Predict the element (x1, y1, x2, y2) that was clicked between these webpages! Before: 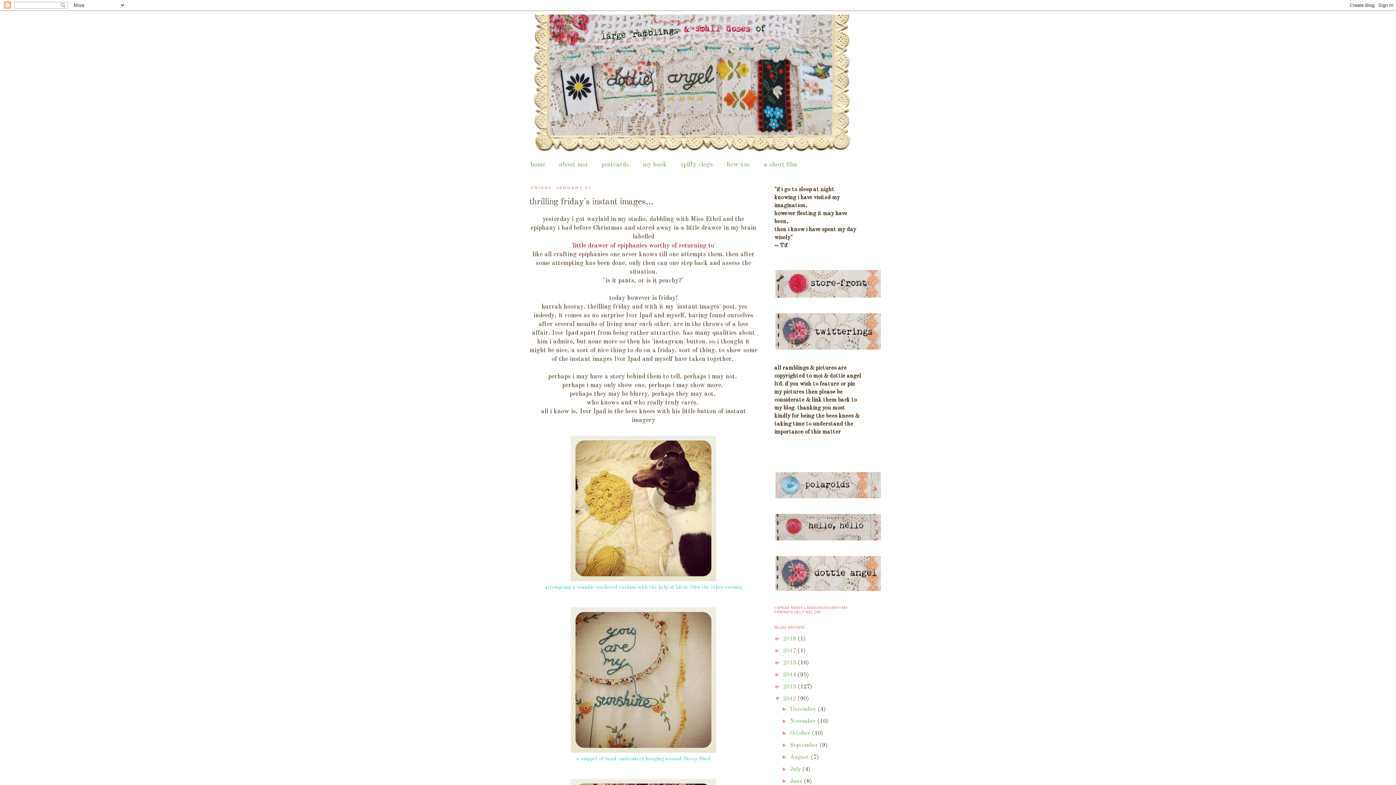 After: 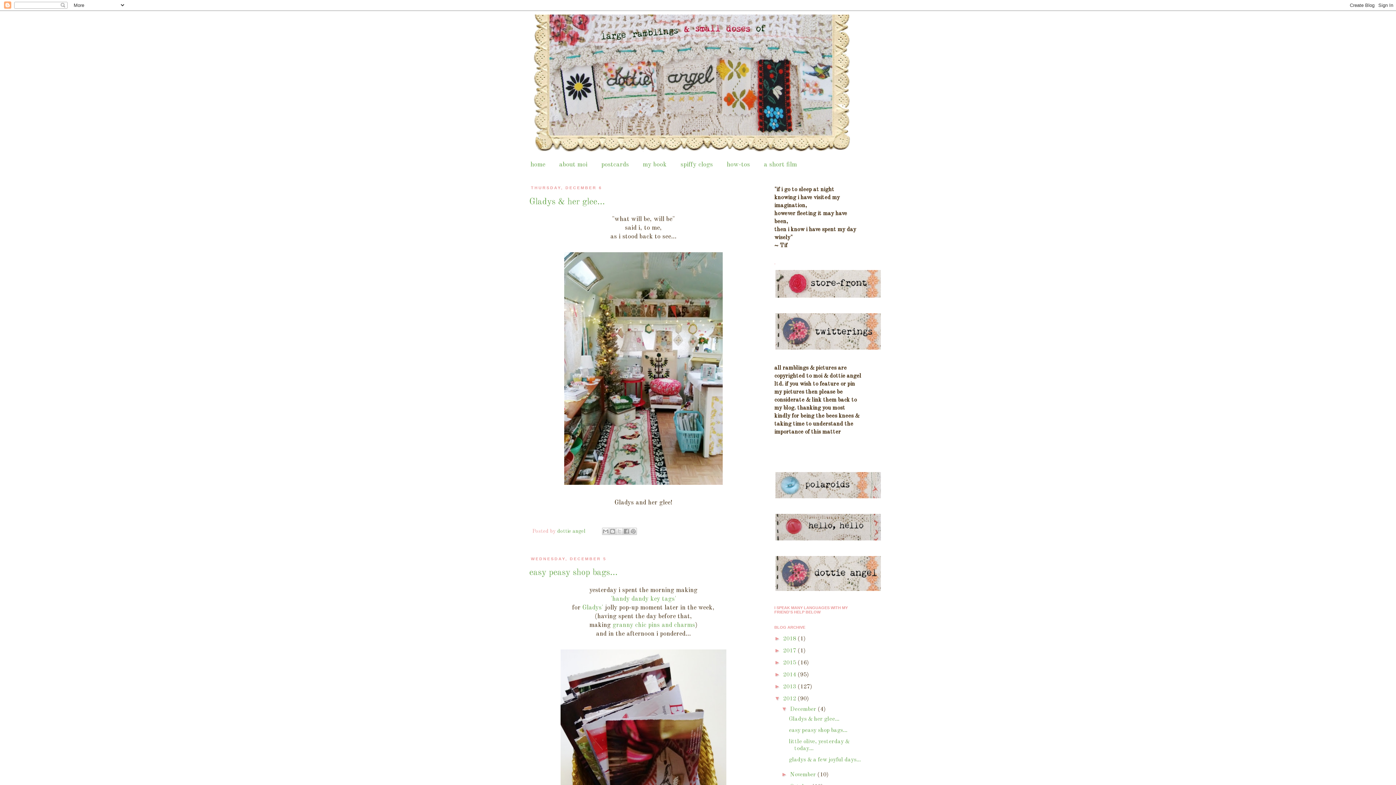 Action: label: 2012  bbox: (783, 696, 797, 702)